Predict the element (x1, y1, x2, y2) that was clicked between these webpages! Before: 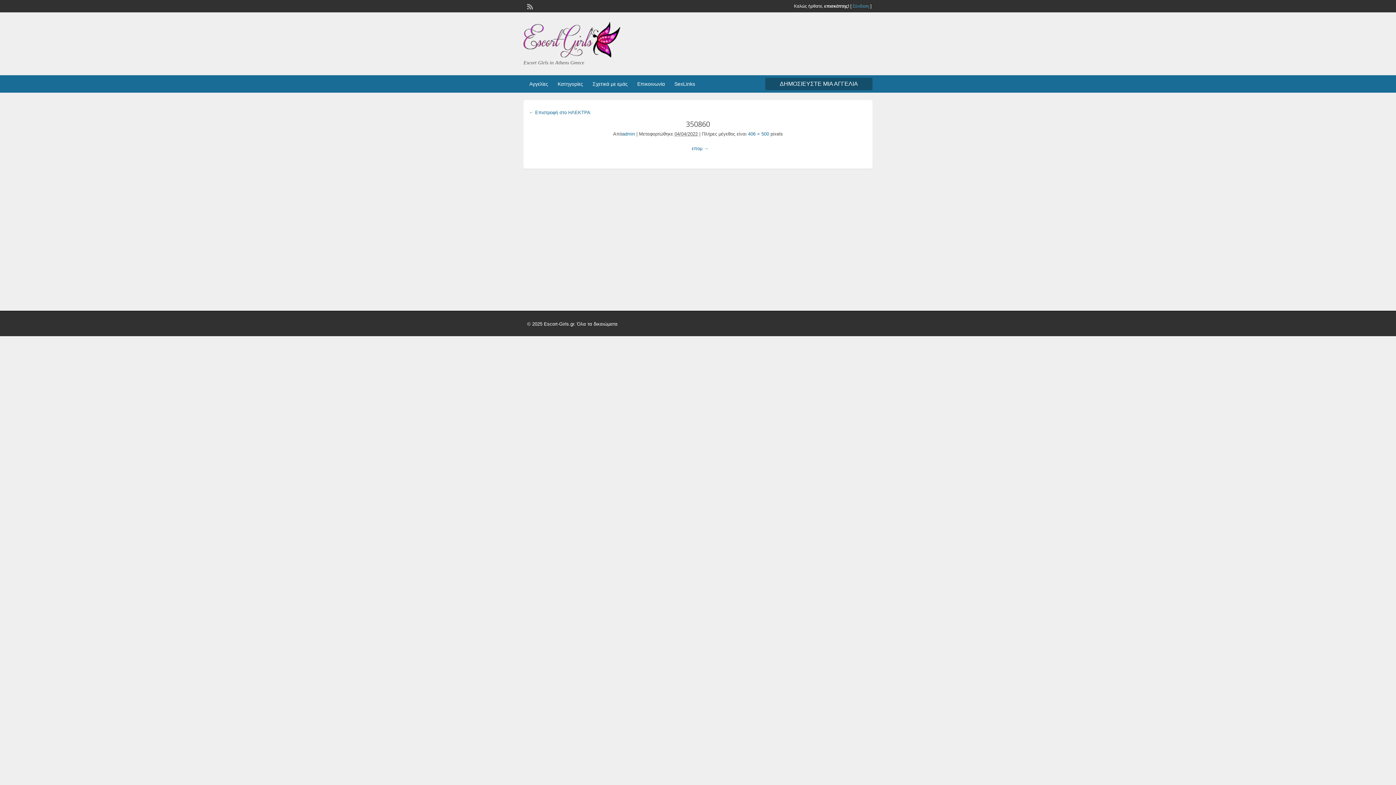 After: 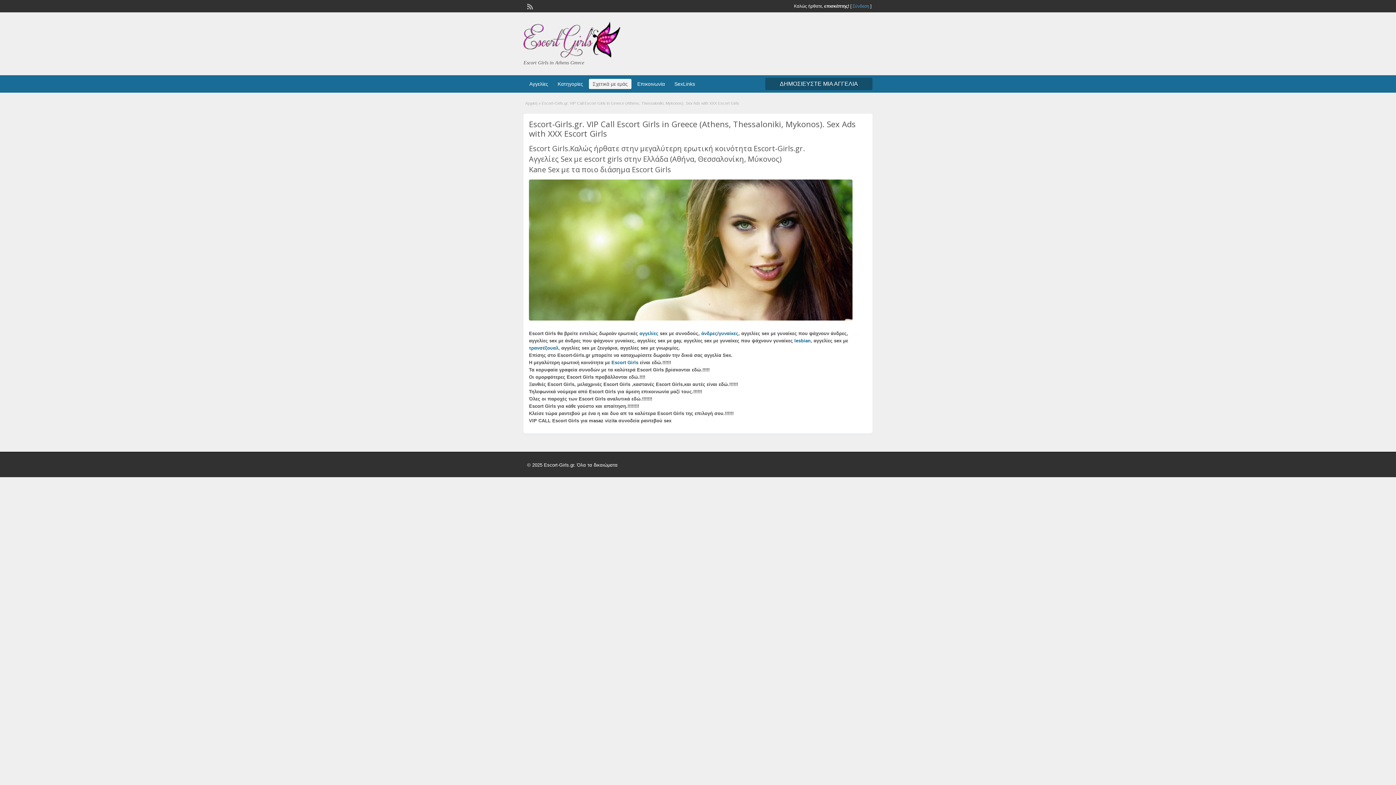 Action: bbox: (589, 78, 631, 89) label: Σχετικά με εμάς